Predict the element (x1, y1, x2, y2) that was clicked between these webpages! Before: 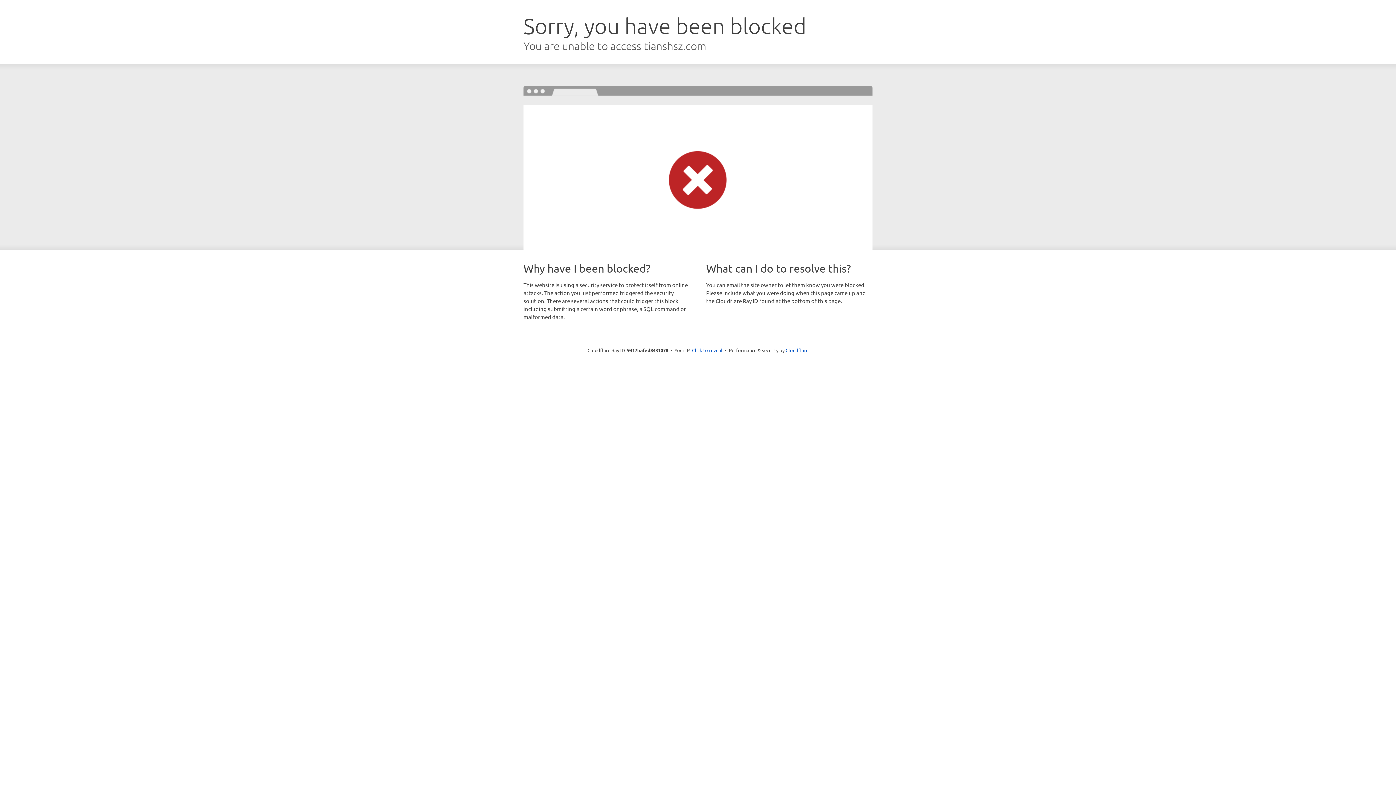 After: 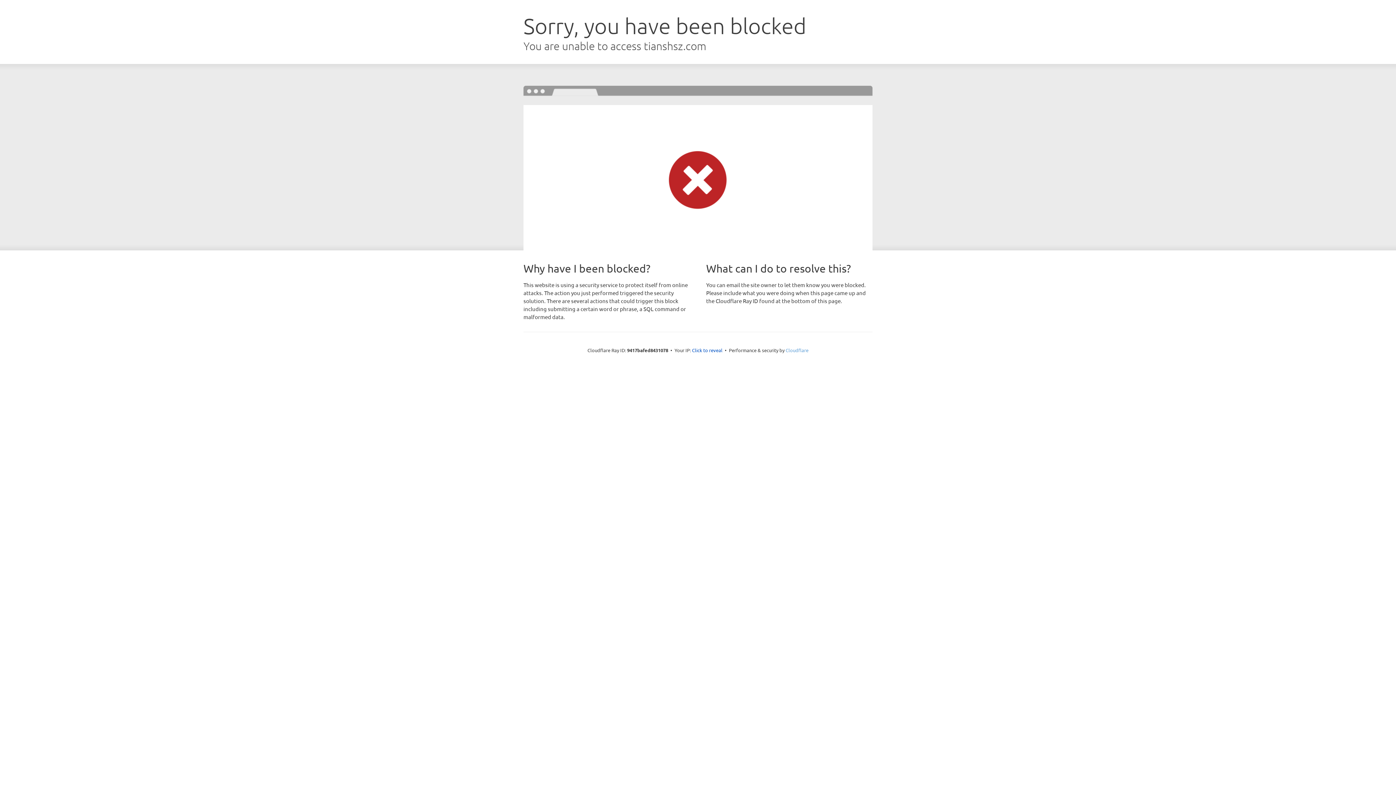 Action: label: Cloudflare bbox: (785, 347, 808, 353)